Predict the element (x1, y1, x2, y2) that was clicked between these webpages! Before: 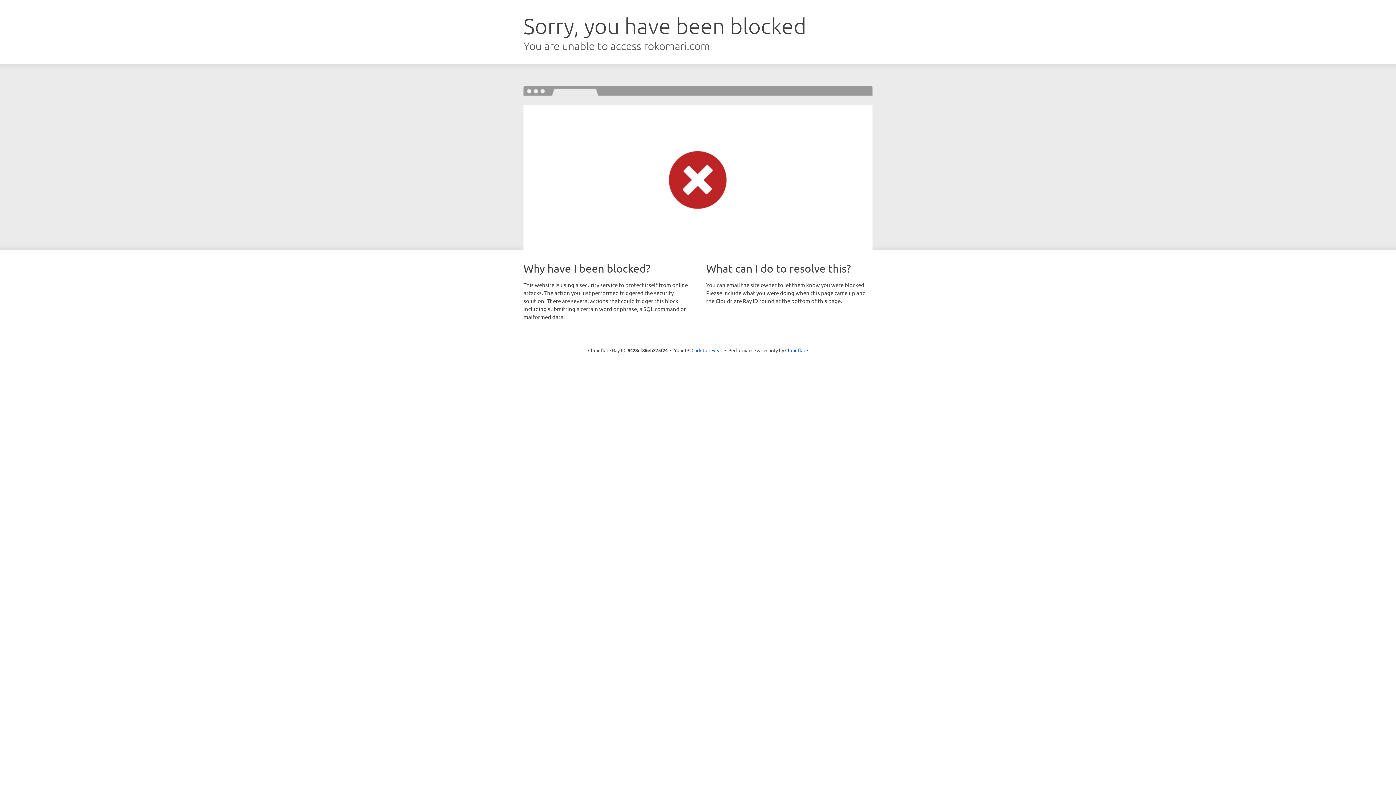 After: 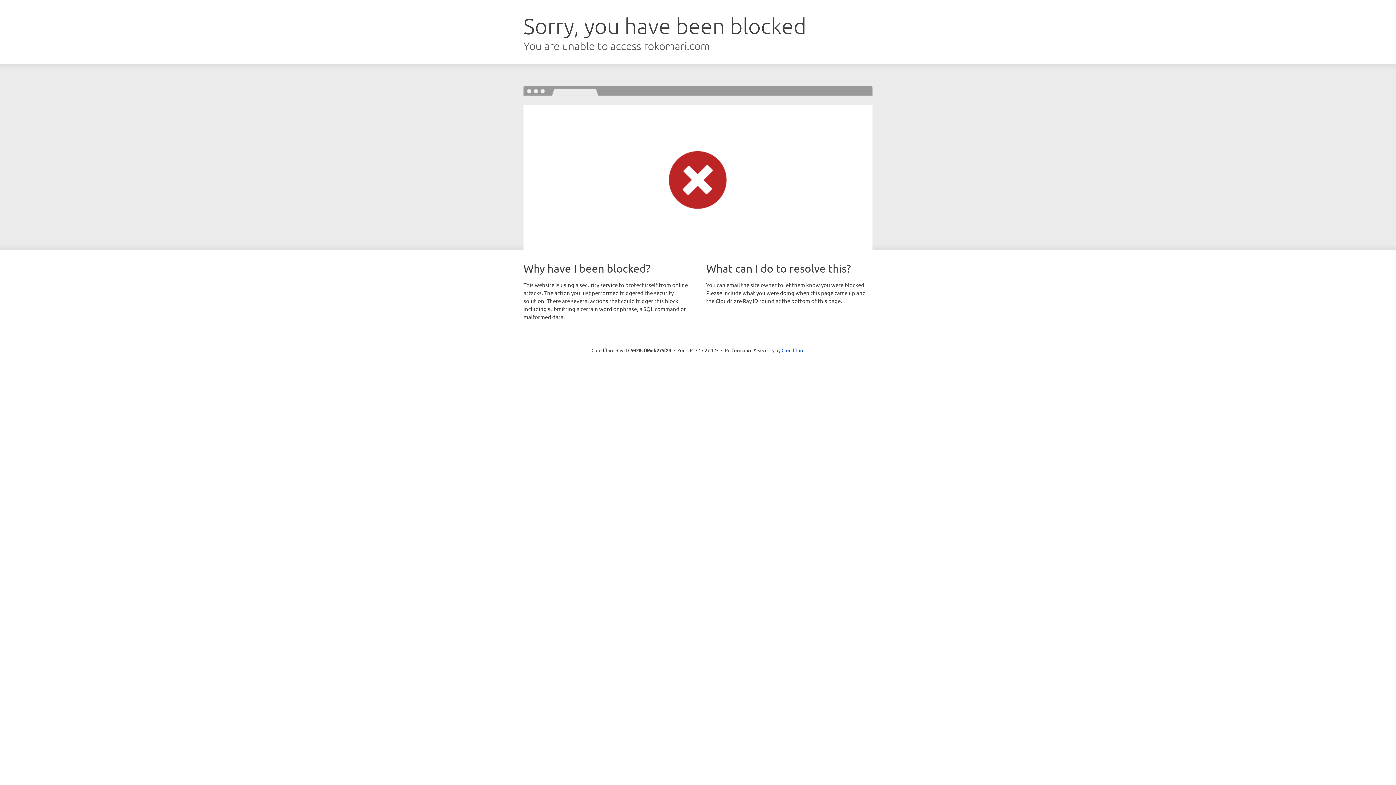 Action: bbox: (691, 346, 722, 353) label: Click to reveal